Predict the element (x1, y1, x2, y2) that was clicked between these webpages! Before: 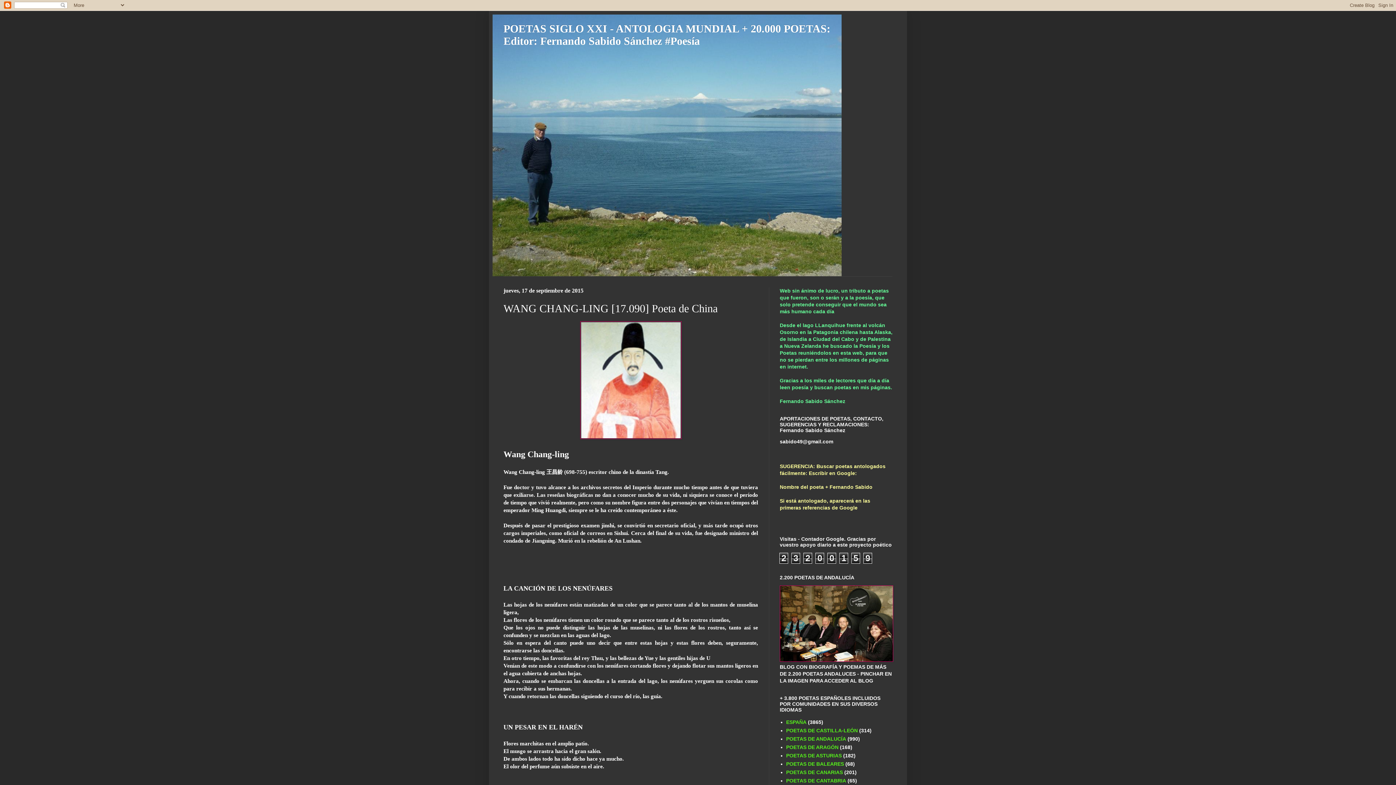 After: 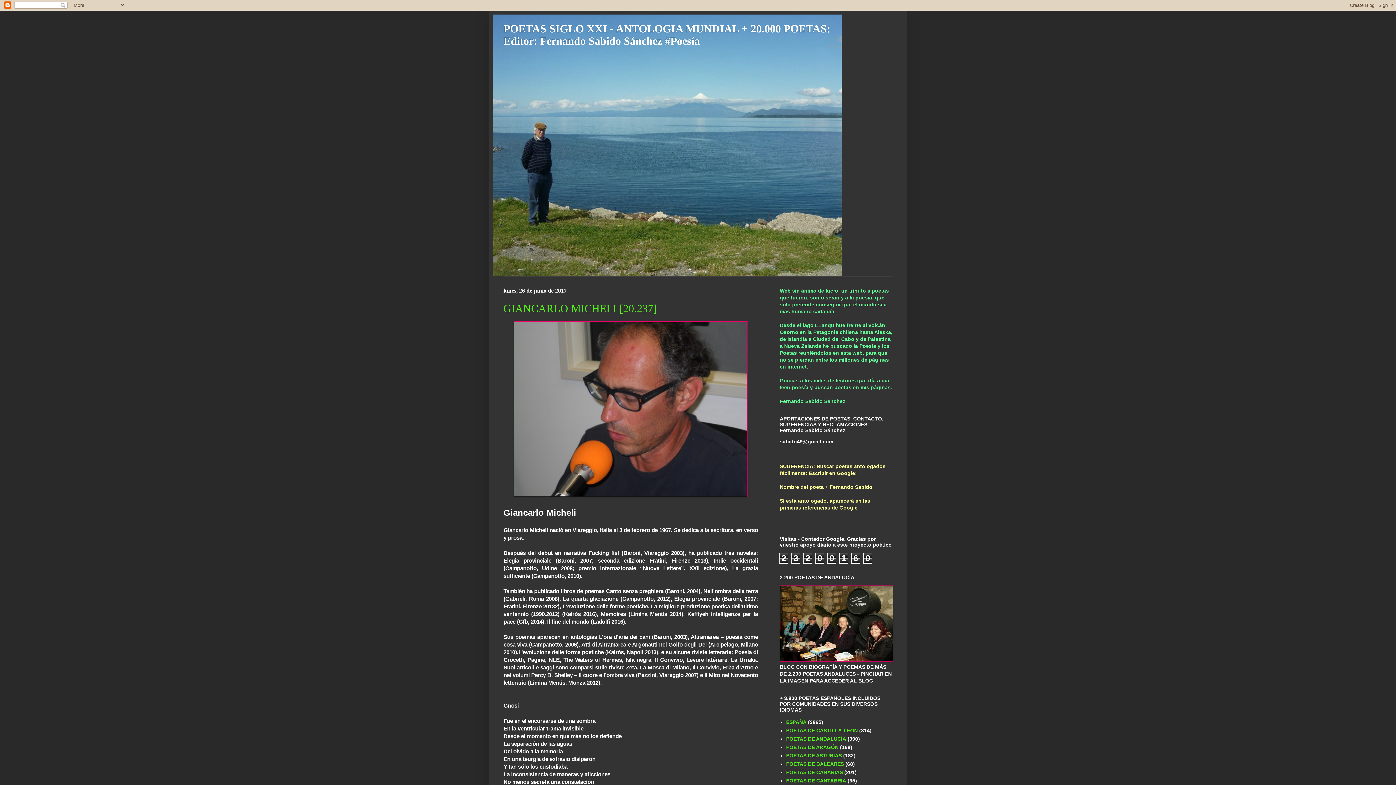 Action: label: POETAS SIGLO XXI - ANTOLOGIA MUNDIAL + 20.000 POETAS: Editor: Fernando Sabido Sánchez #Poesía bbox: (503, 22, 830, 46)